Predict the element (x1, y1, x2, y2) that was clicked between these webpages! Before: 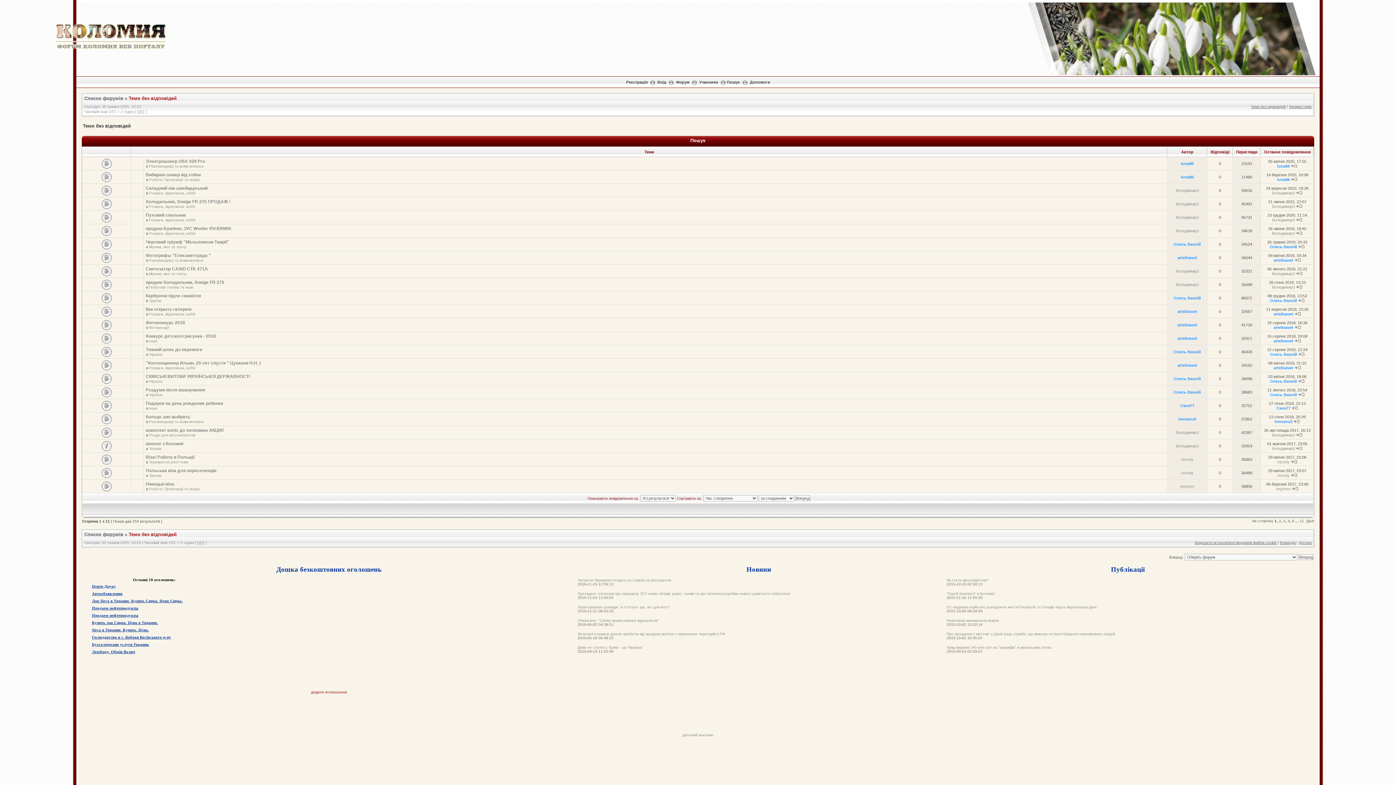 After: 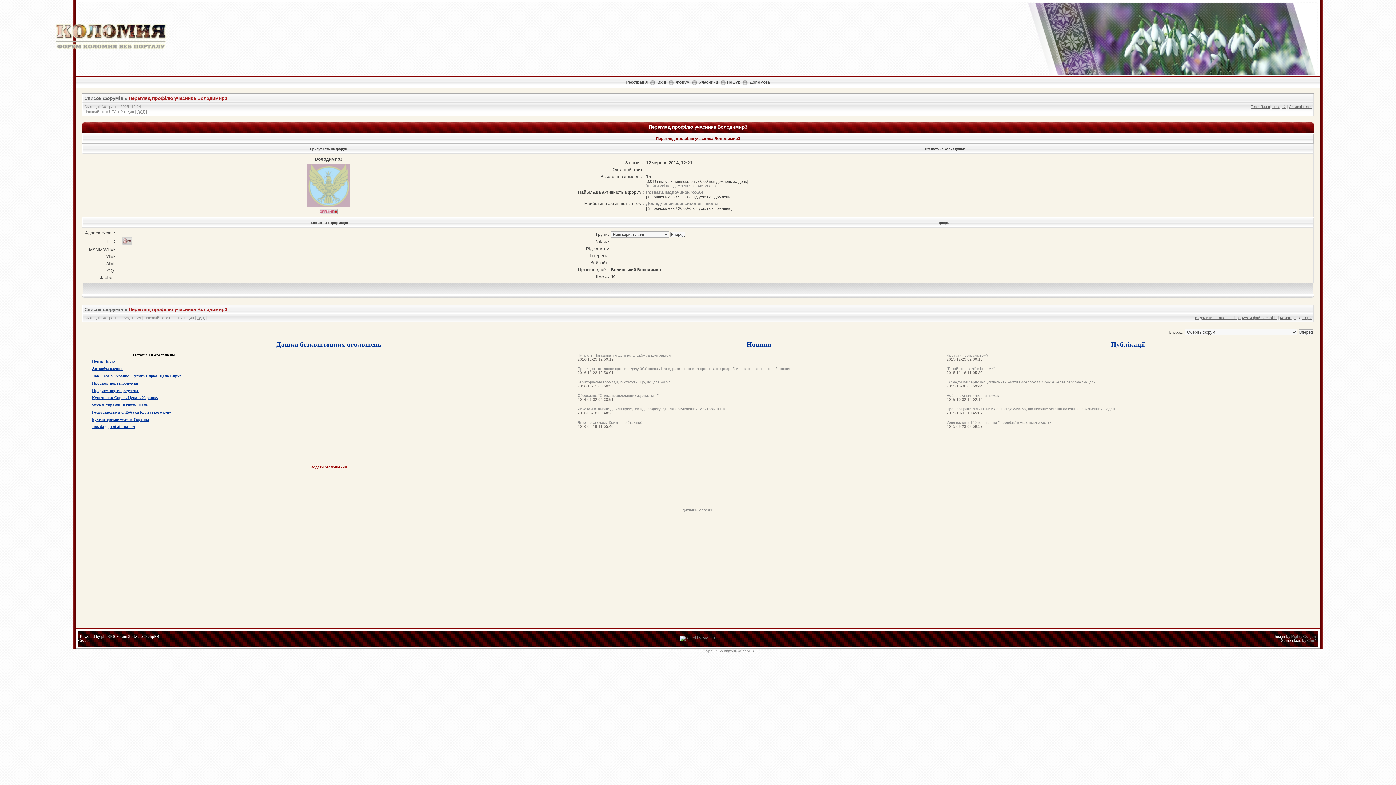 Action: bbox: (1272, 271, 1295, 276) label: Володимир3